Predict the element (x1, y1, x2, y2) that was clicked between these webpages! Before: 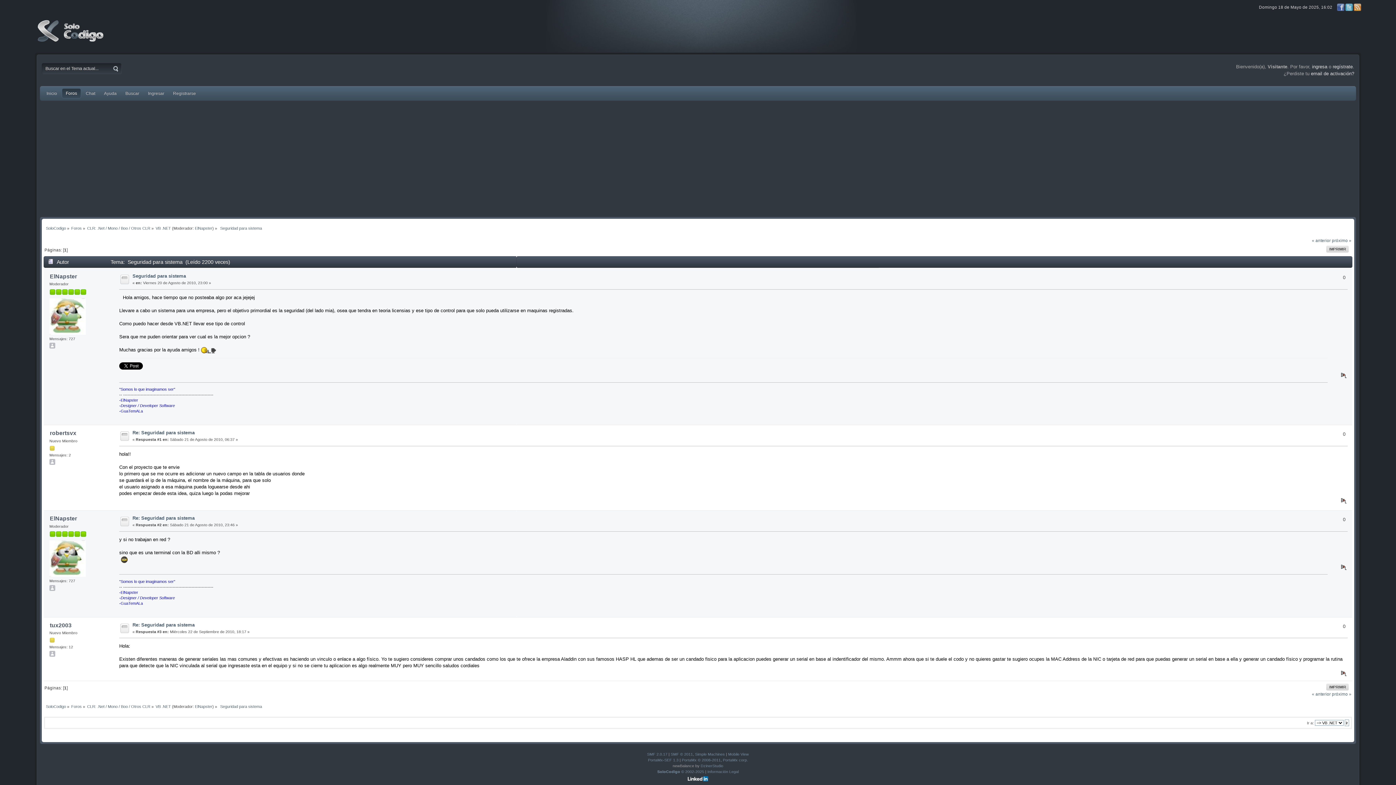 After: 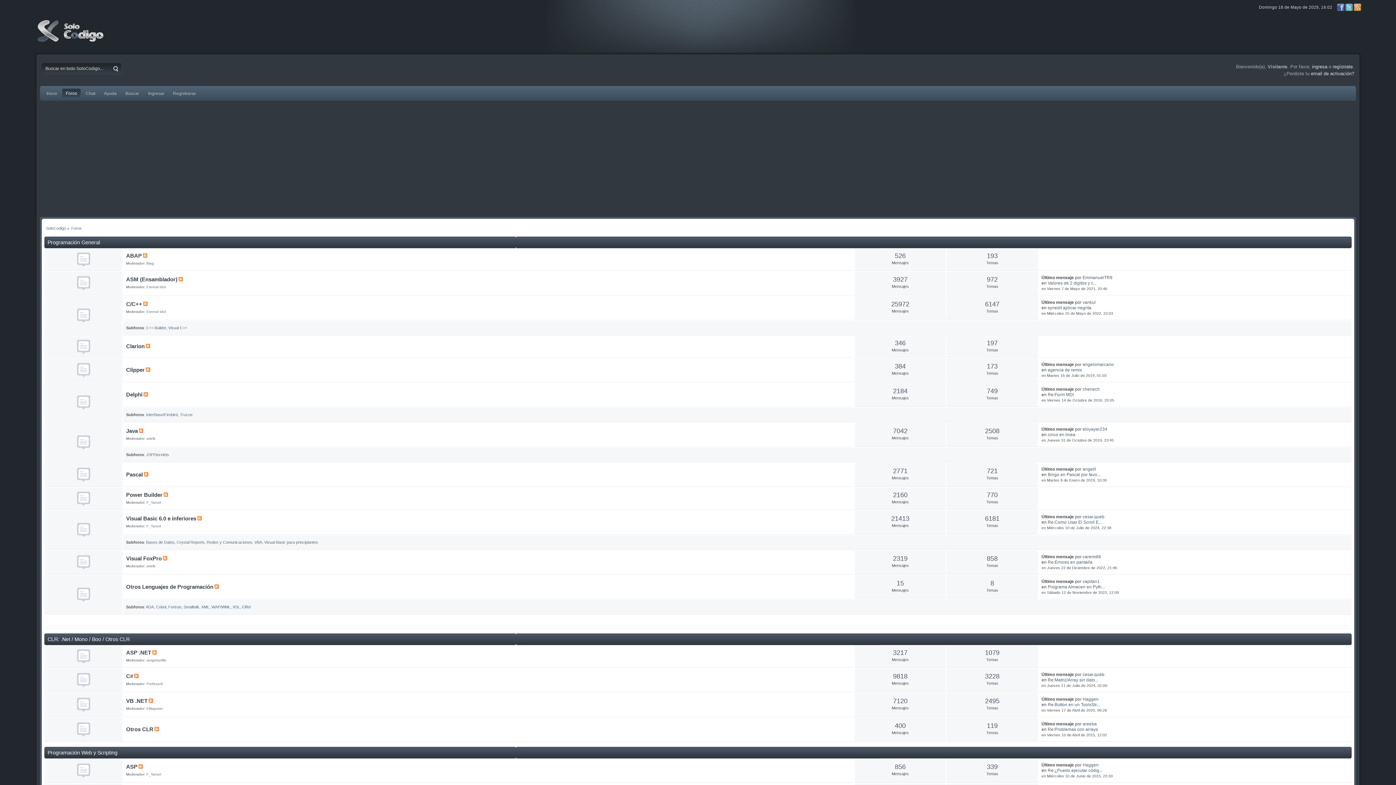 Action: label: Foros bbox: (71, 704, 81, 708)